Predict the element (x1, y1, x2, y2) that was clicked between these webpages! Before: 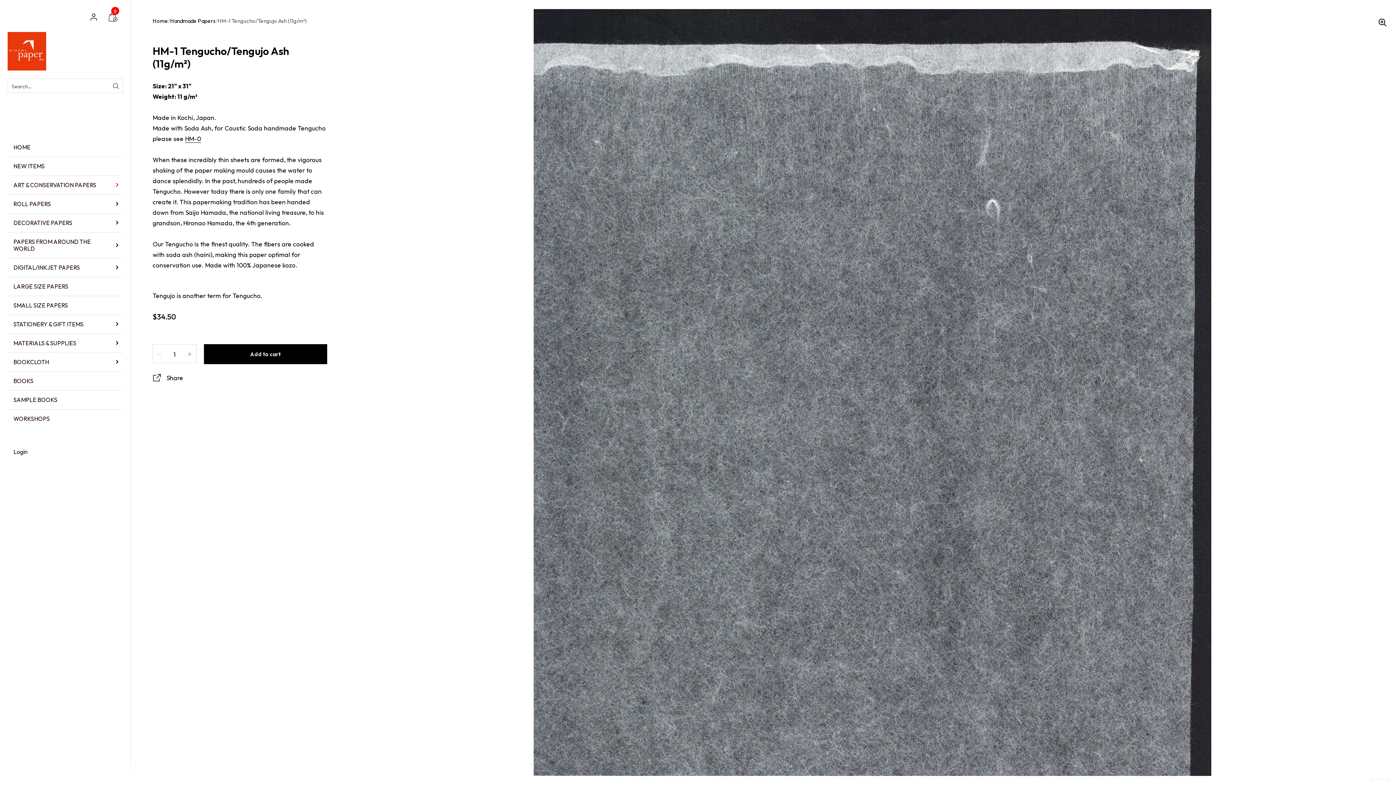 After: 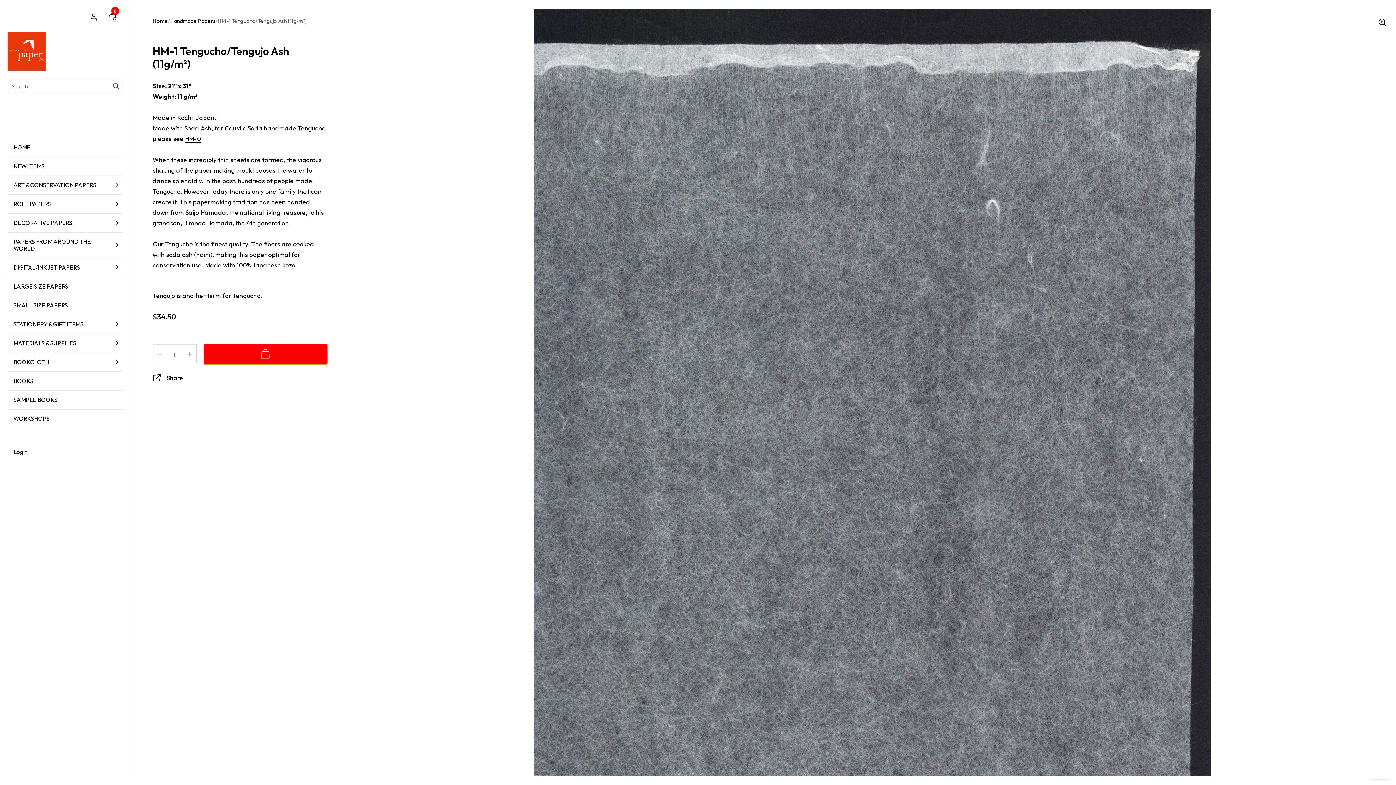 Action: bbox: (203, 344, 327, 364) label: Add to cart